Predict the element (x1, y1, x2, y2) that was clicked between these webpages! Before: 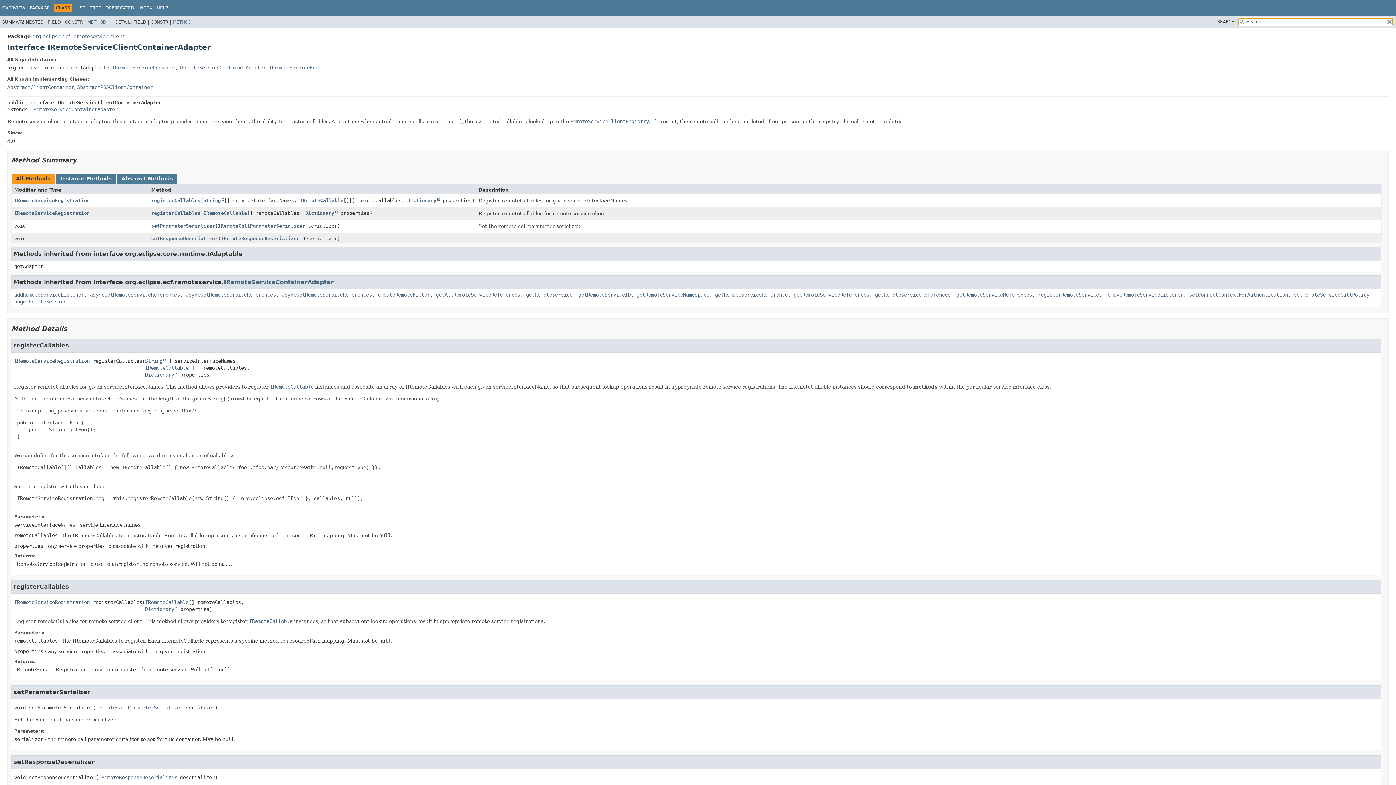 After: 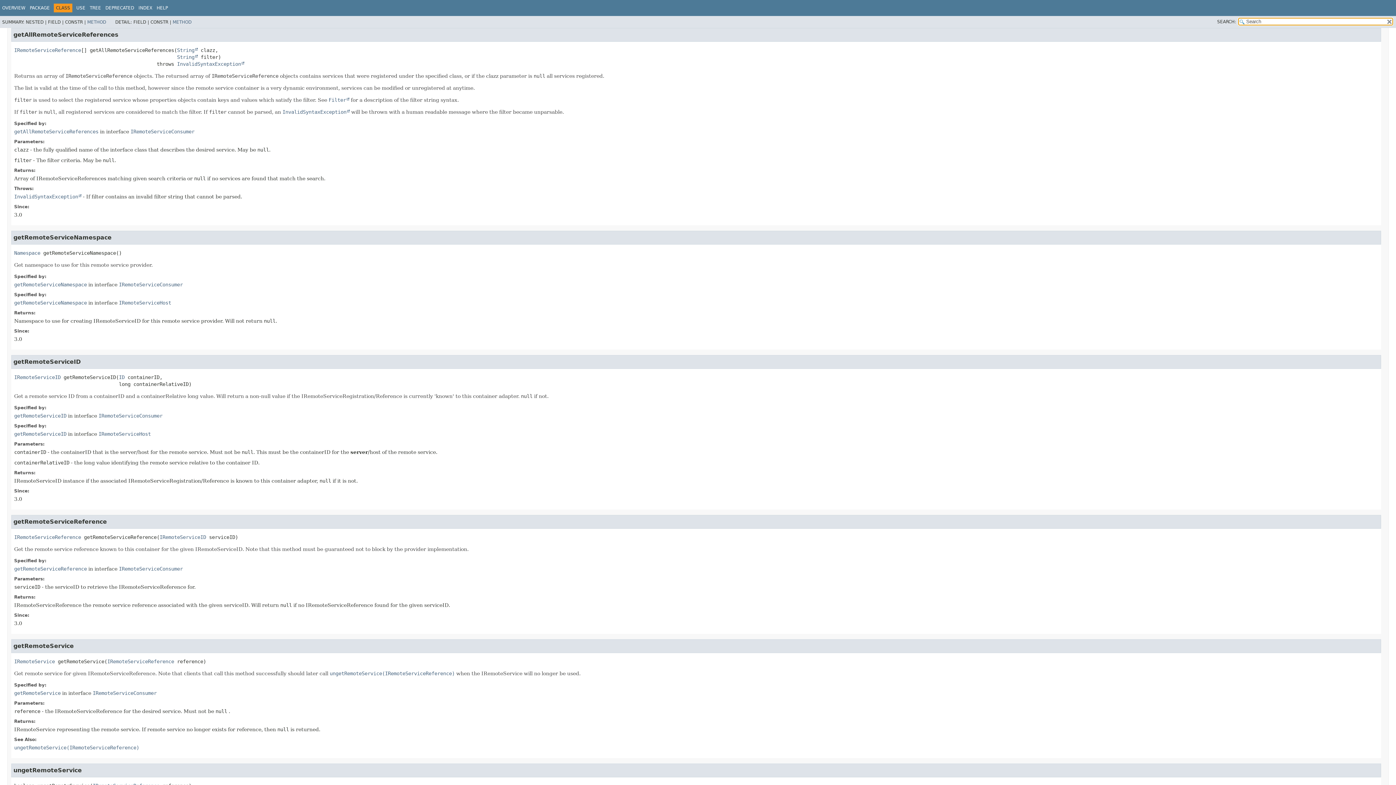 Action: bbox: (436, 291, 520, 297) label: getAllRemoteServiceReferences